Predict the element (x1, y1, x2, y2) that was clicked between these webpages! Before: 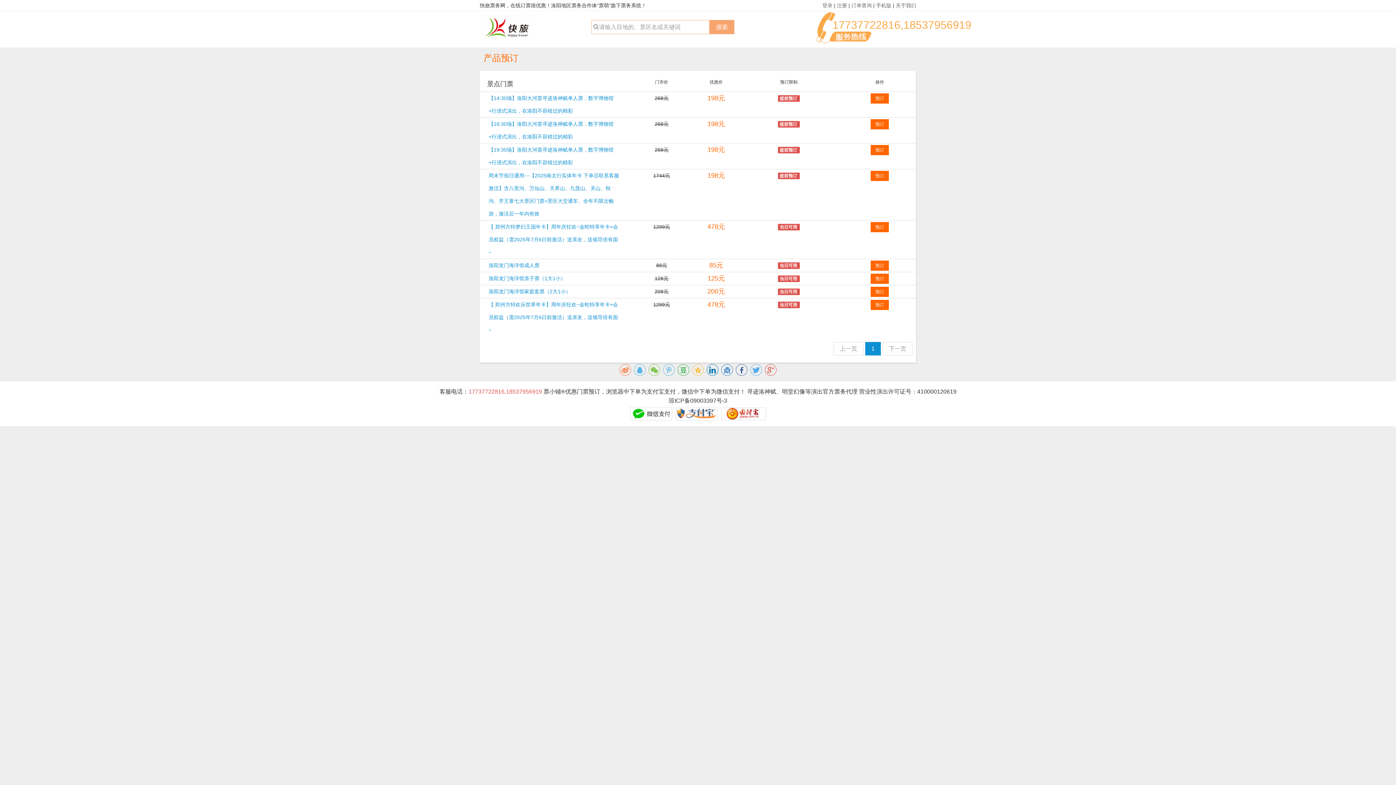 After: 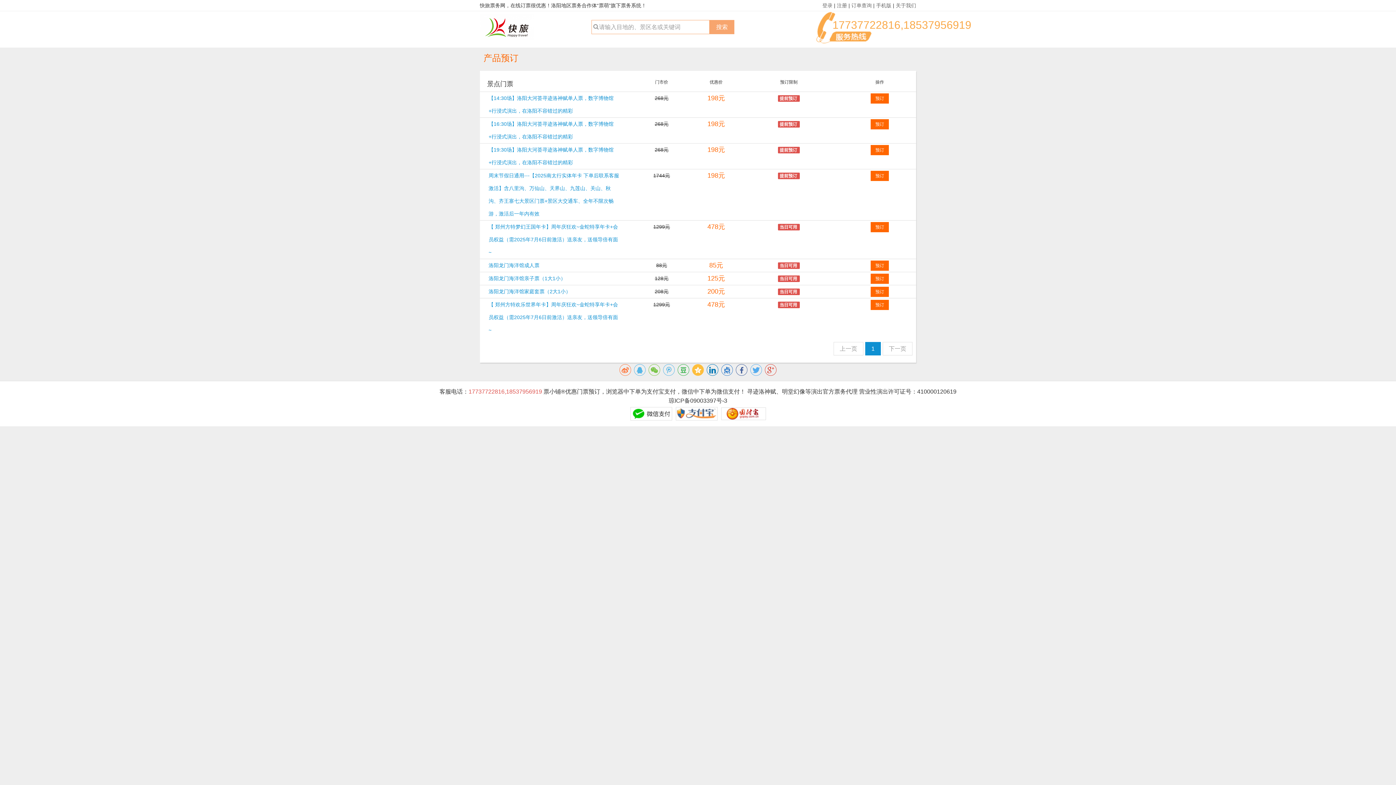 Action: bbox: (692, 364, 704, 376)